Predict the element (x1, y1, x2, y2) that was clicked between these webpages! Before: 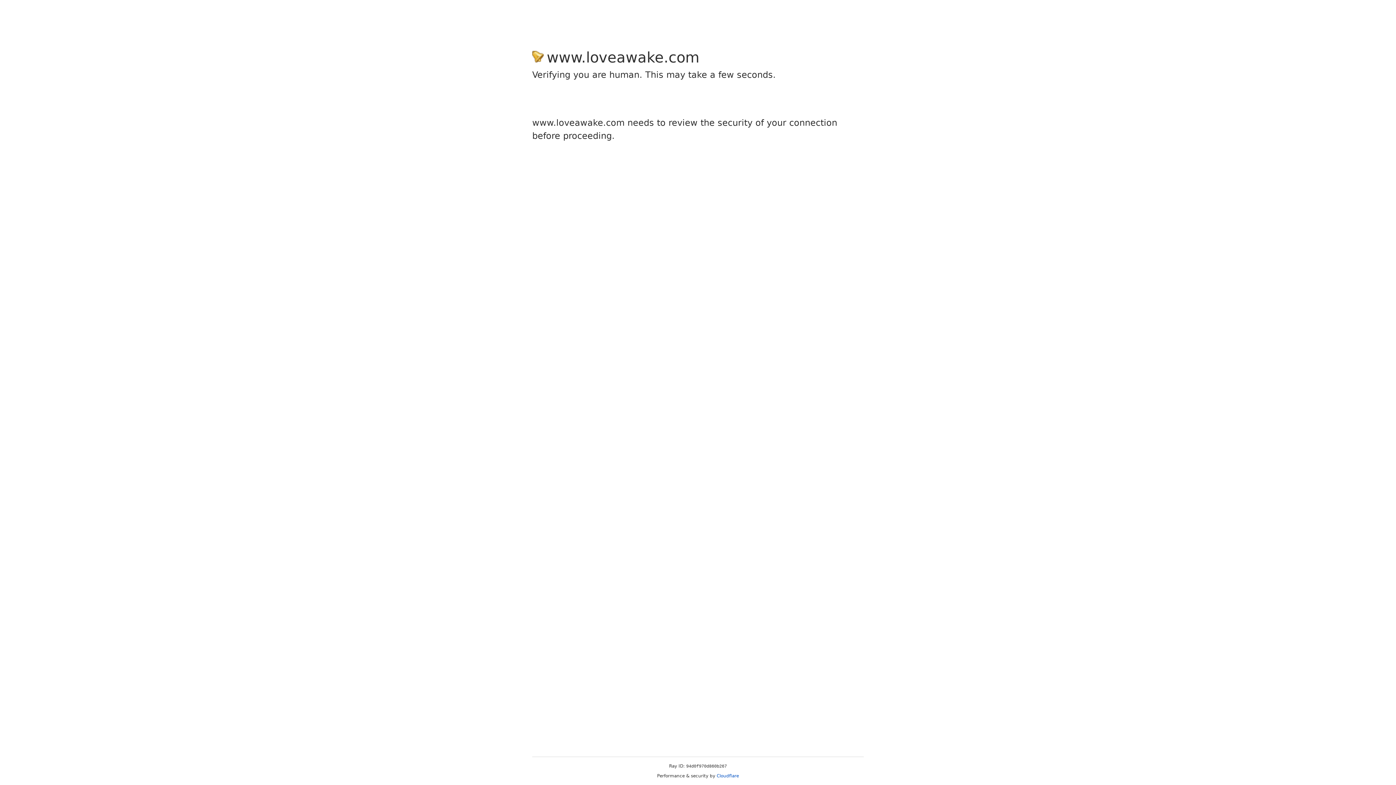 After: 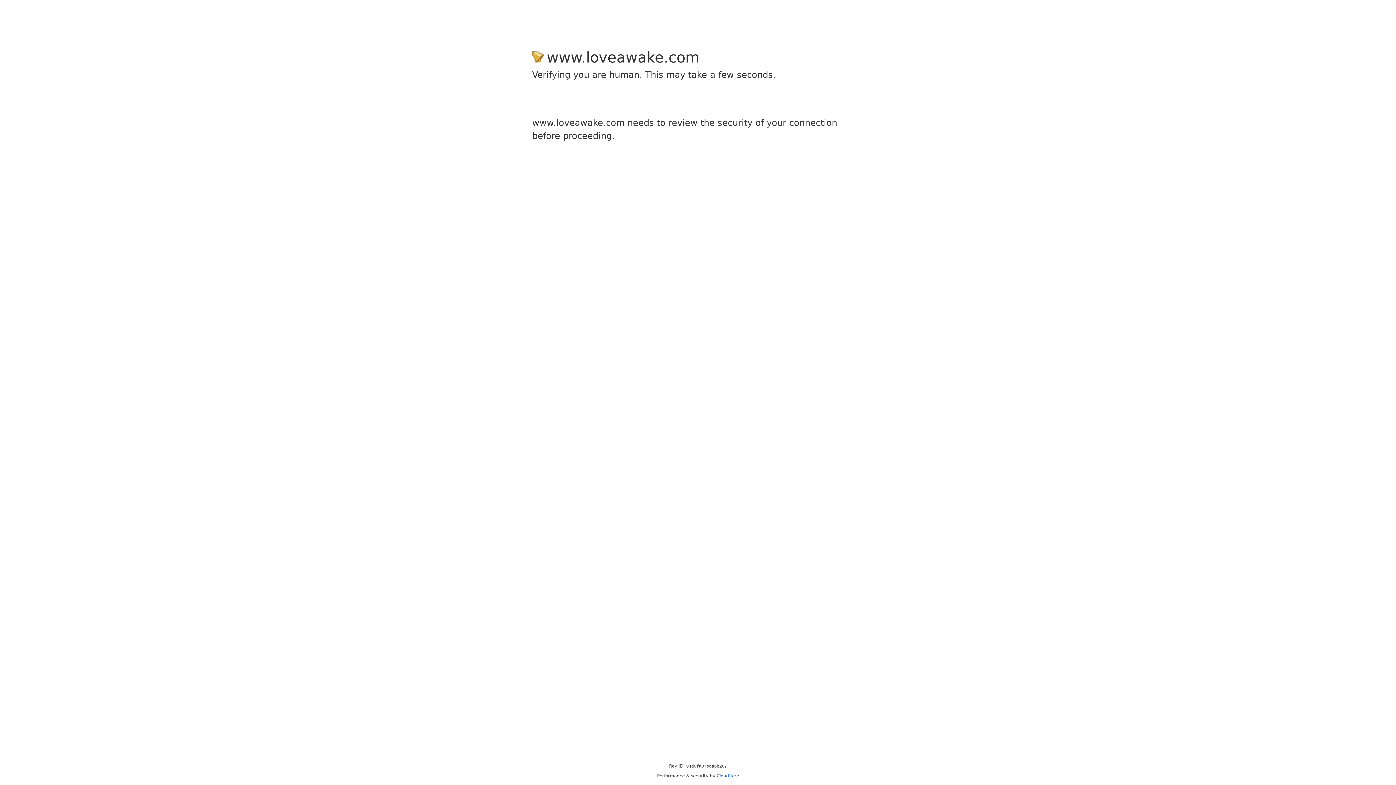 Action: bbox: (716, 773, 739, 778) label: Cloudflare